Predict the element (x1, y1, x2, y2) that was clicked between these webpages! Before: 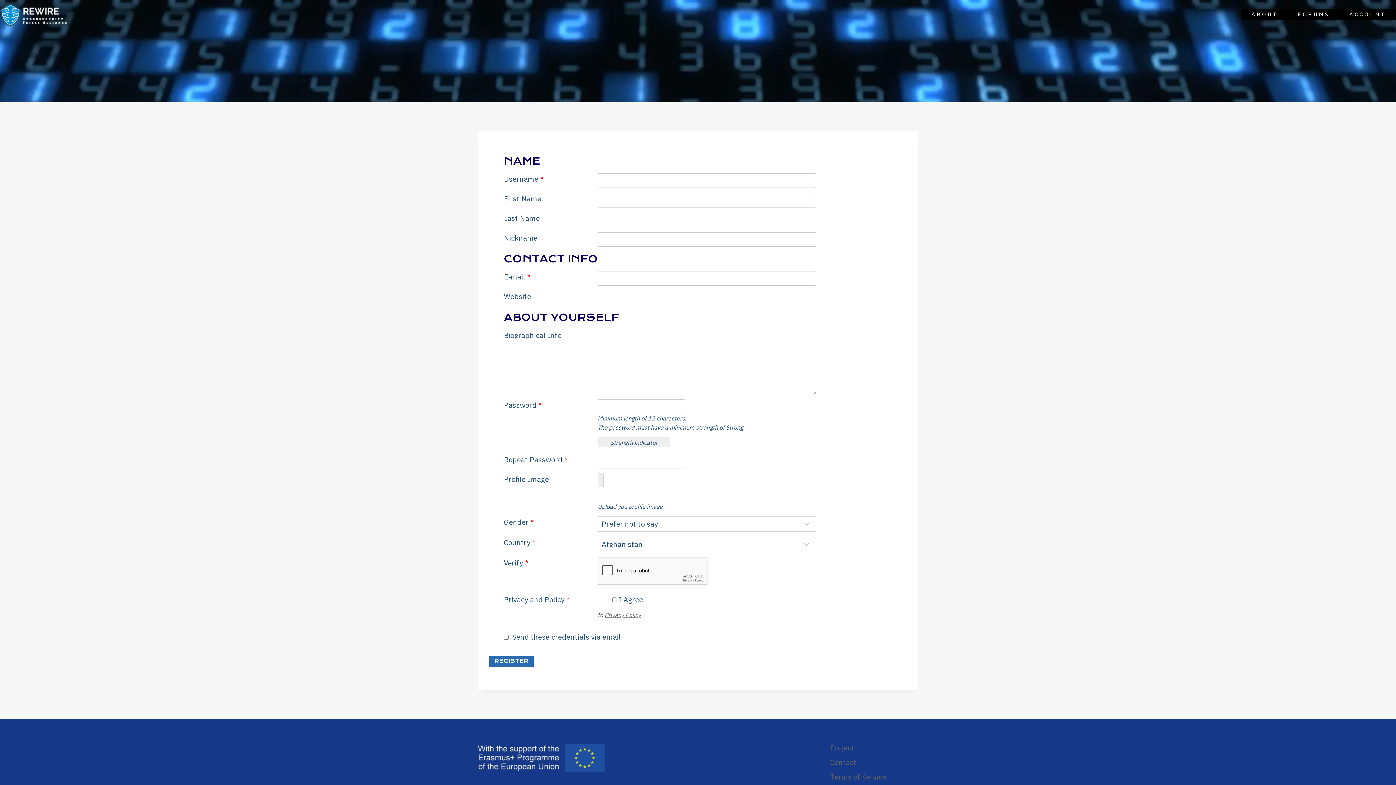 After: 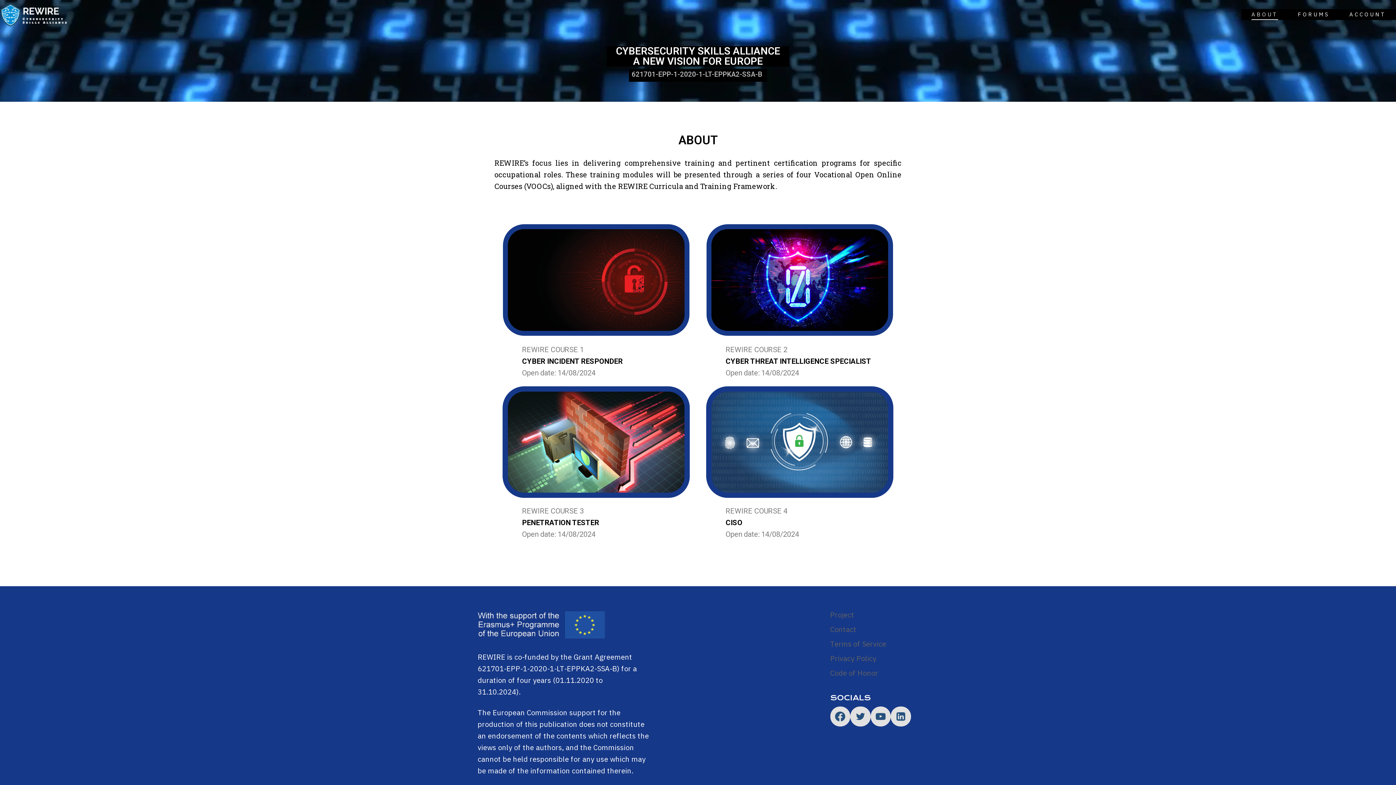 Action: bbox: (1241, 9, 1288, 20) label: ABOUT